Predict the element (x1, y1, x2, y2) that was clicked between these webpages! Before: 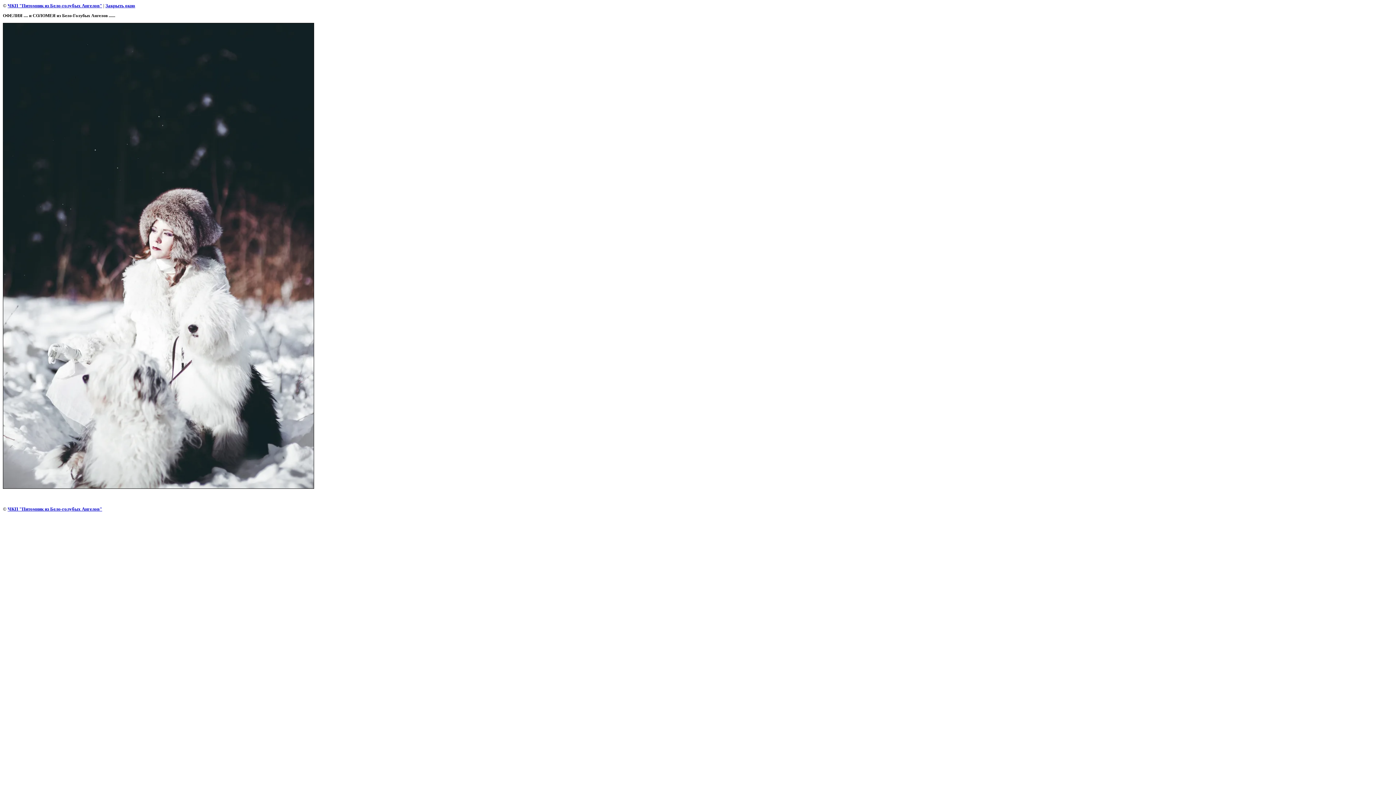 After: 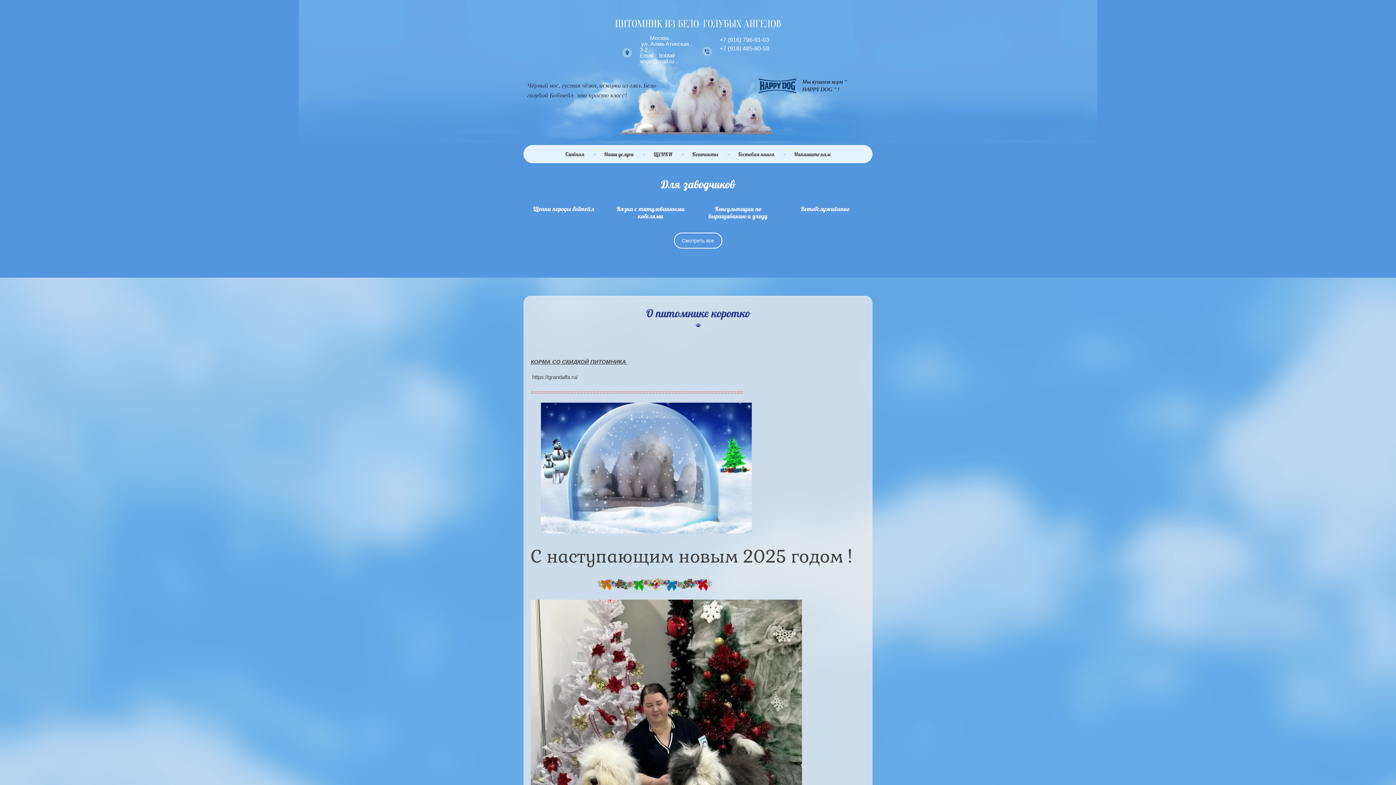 Action: bbox: (7, 506, 102, 512) label: ЧКП "Питомник из Бело-голубых Ангелов"